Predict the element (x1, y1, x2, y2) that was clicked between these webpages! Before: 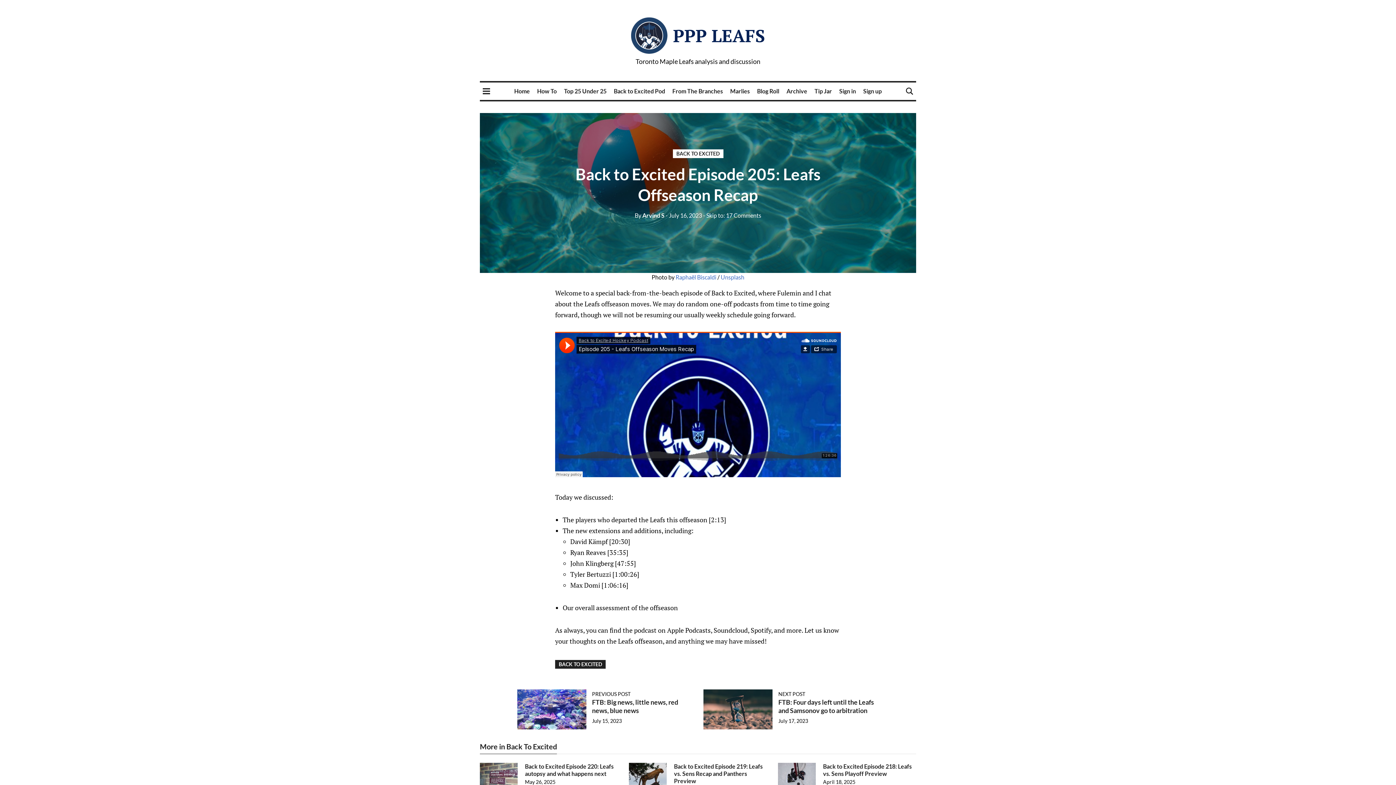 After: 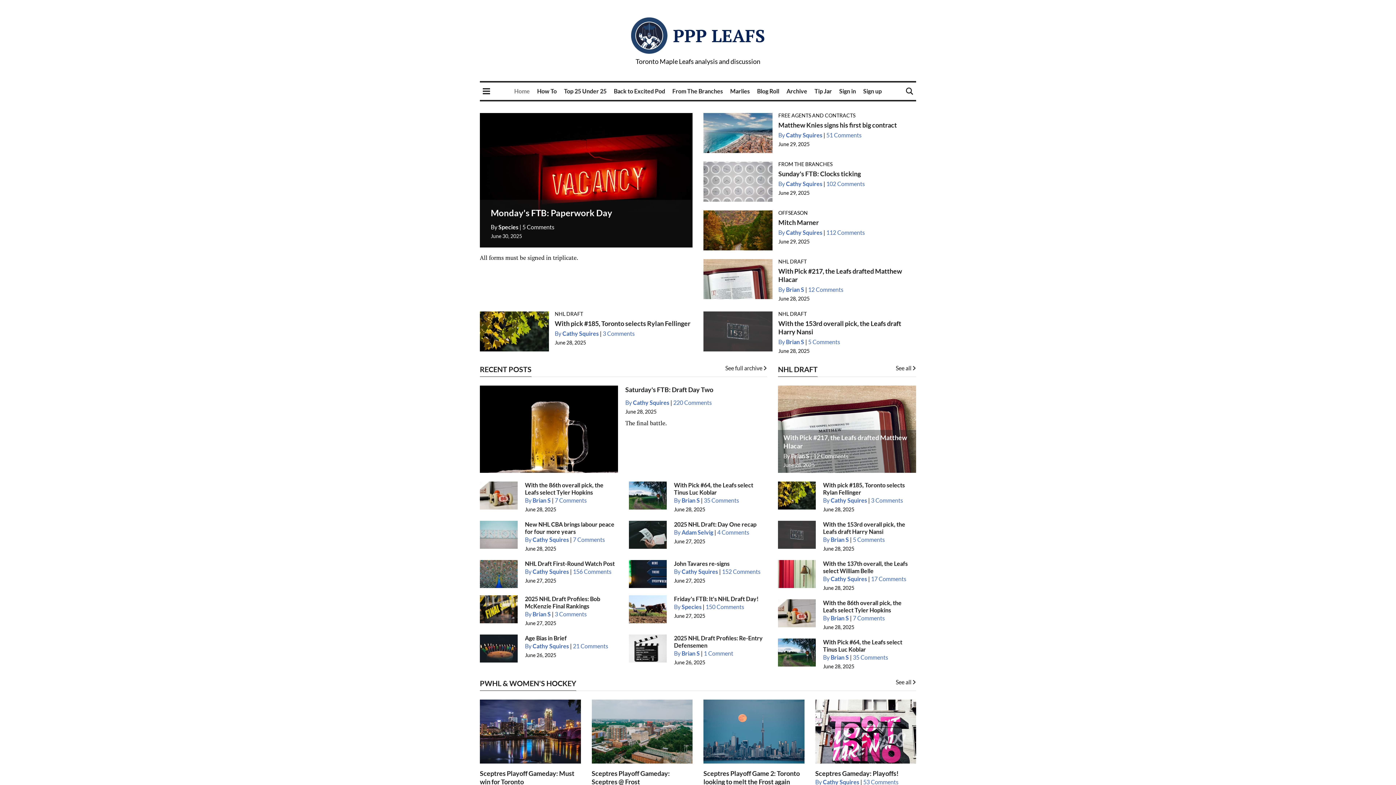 Action: bbox: (673, 23, 765, 47) label: PPP LEAFS